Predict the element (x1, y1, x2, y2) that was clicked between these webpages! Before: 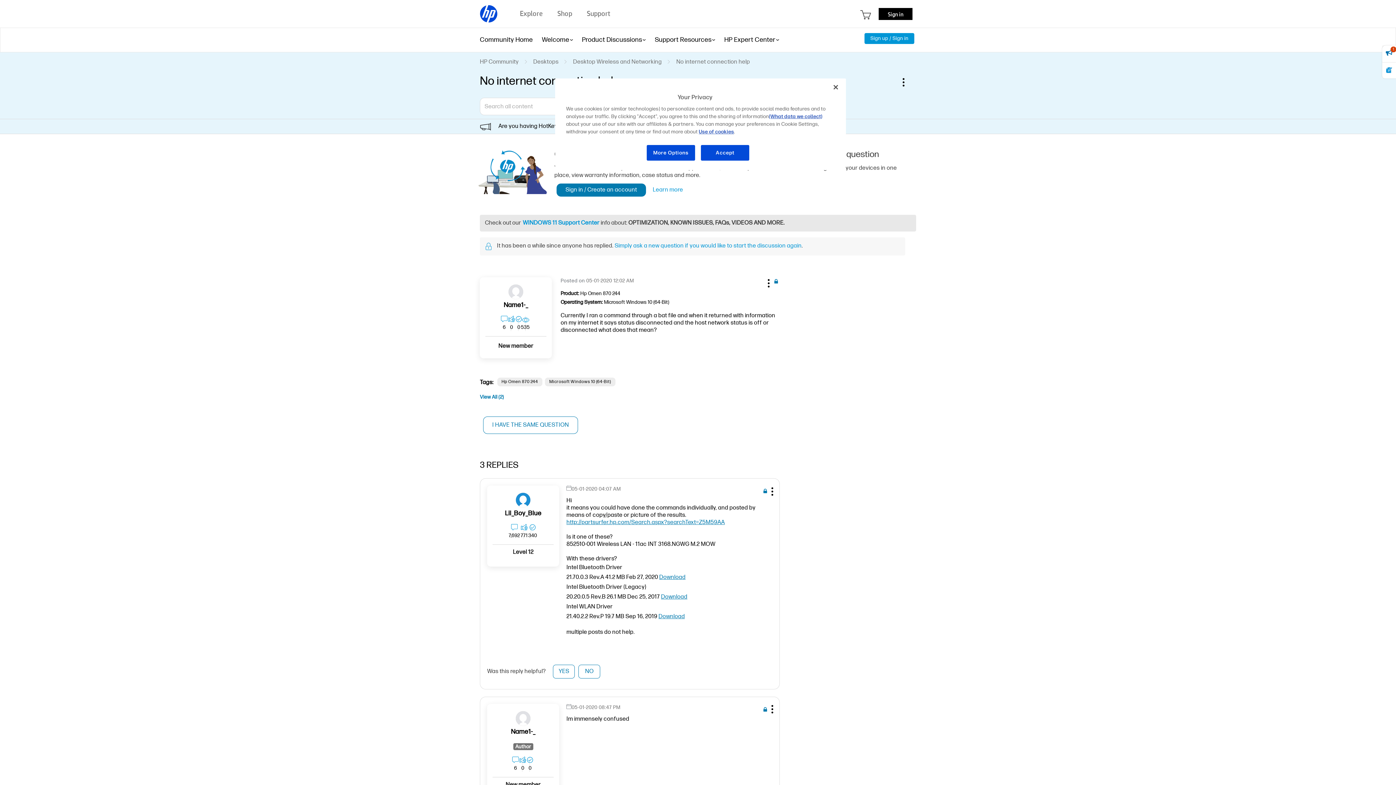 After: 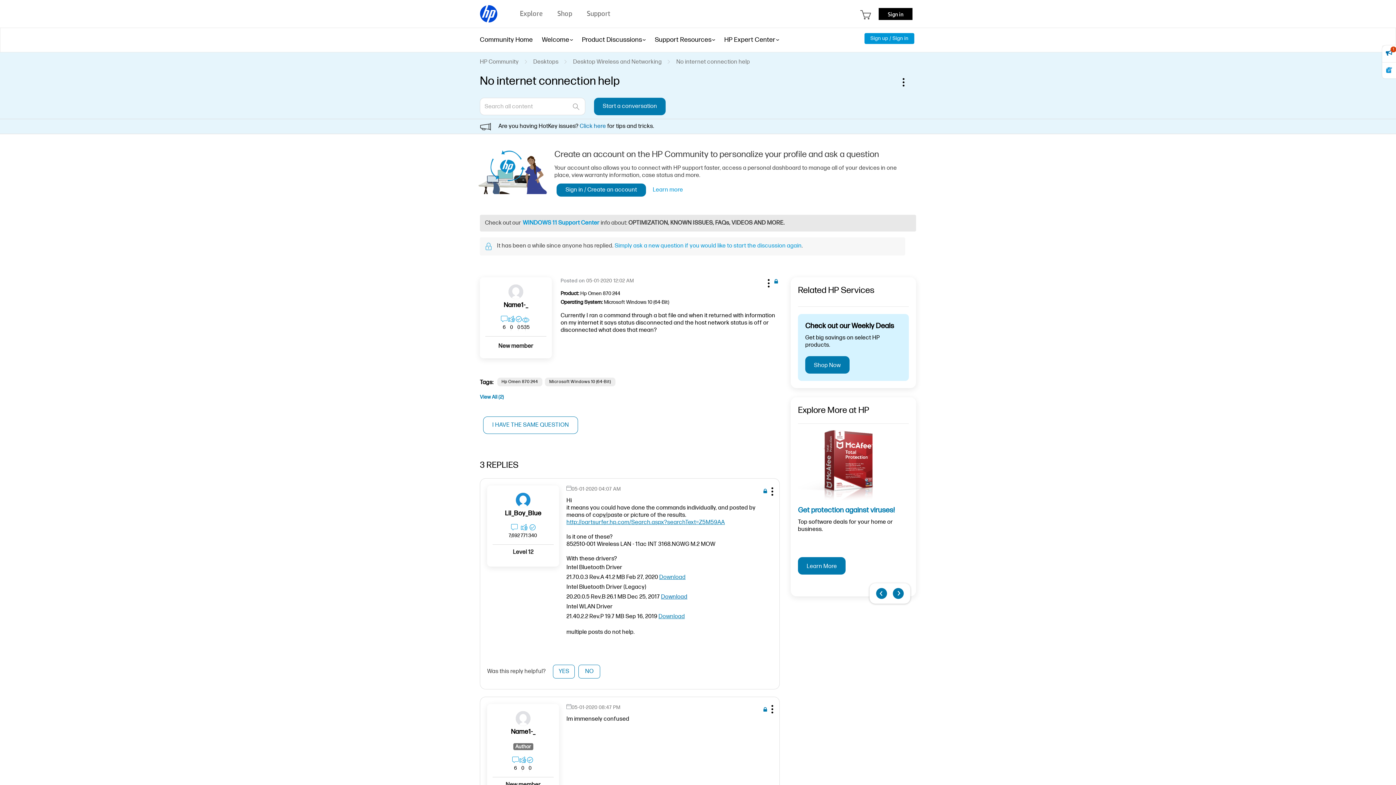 Action: label: Download bbox: (661, 593, 687, 600)